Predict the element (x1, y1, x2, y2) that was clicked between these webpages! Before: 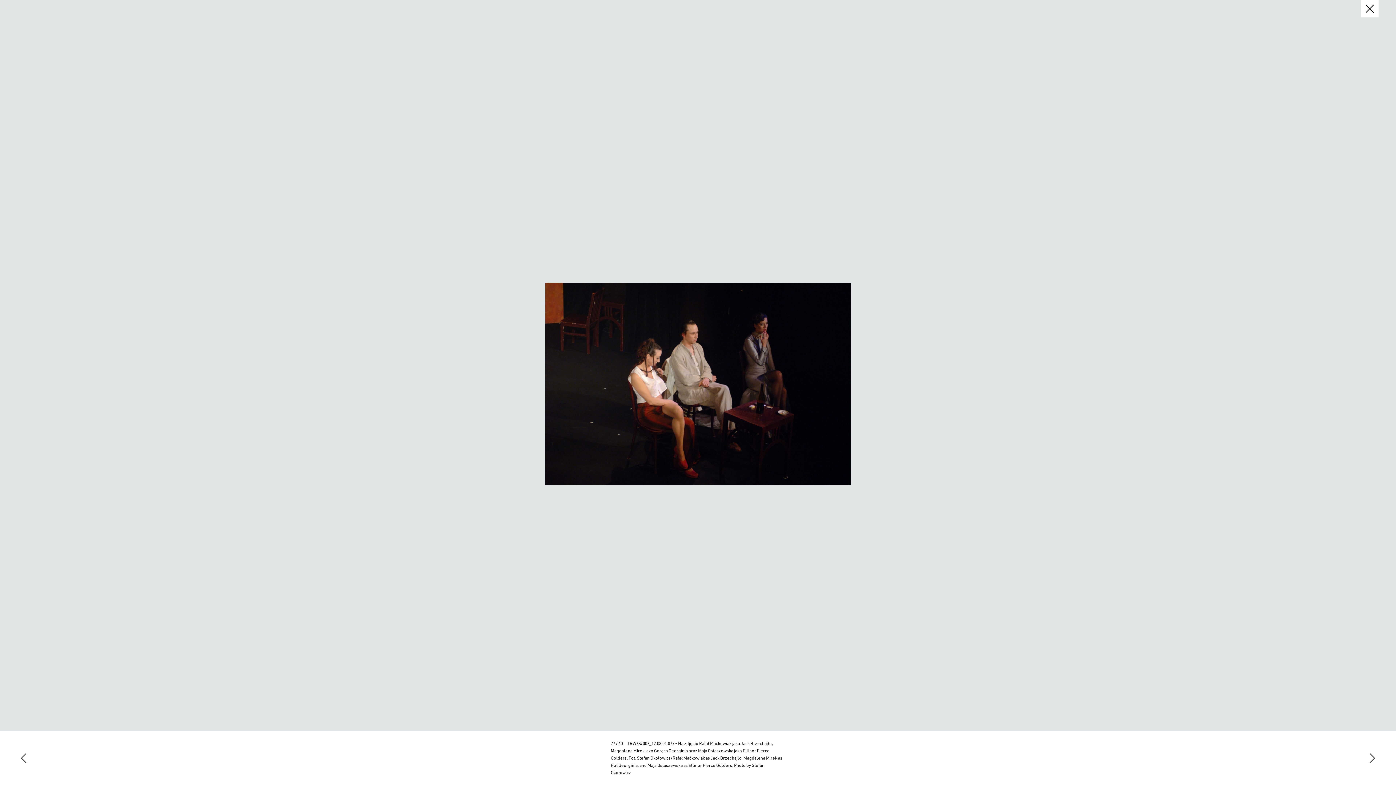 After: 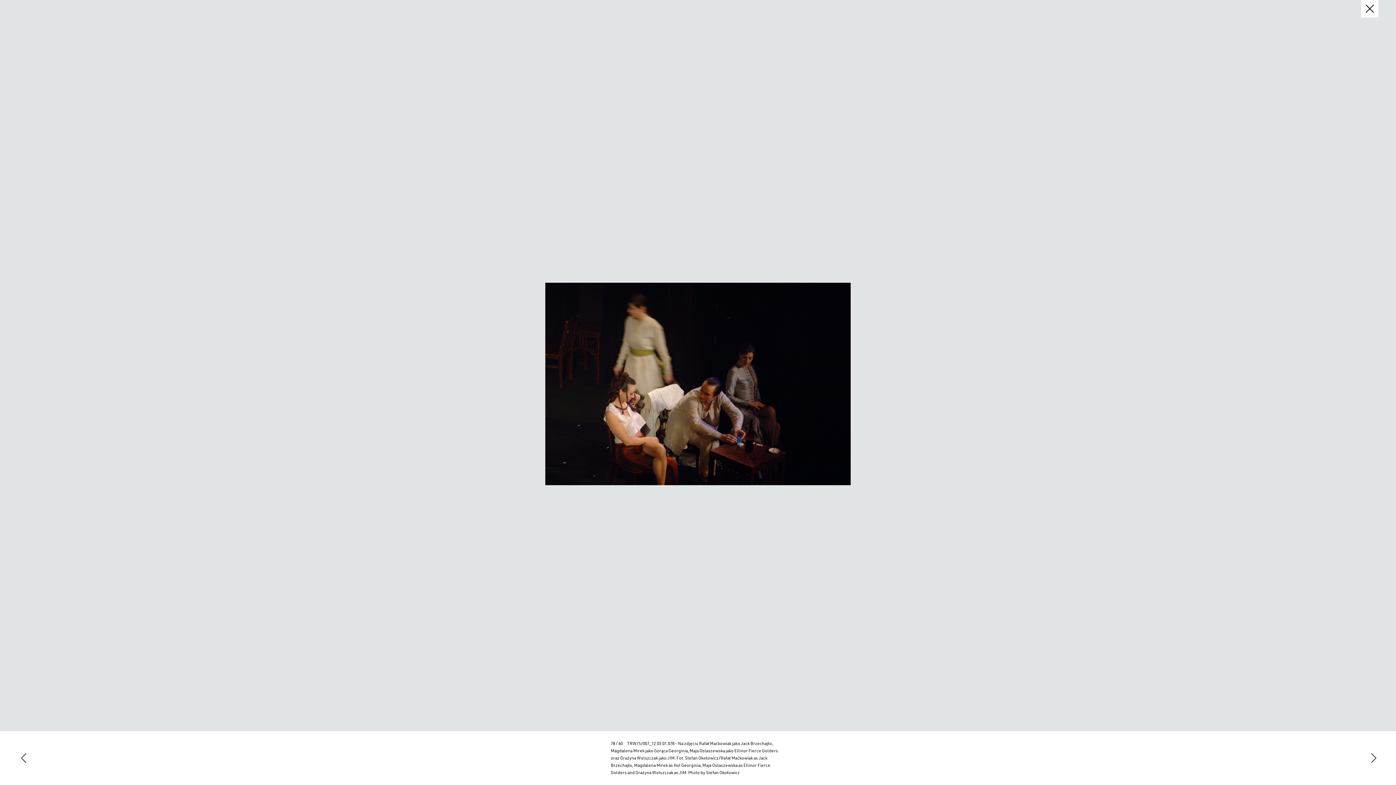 Action: bbox: (1367, 752, 1378, 764)